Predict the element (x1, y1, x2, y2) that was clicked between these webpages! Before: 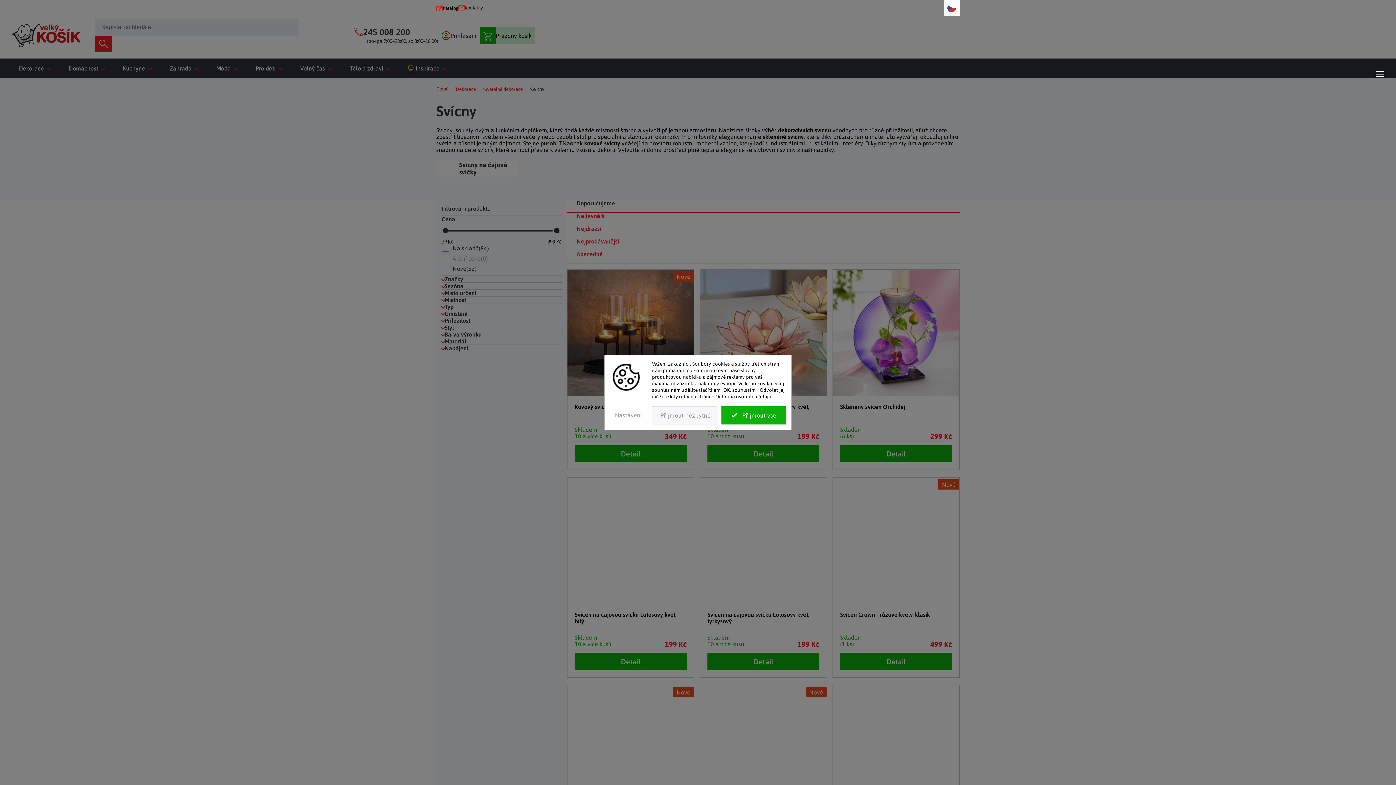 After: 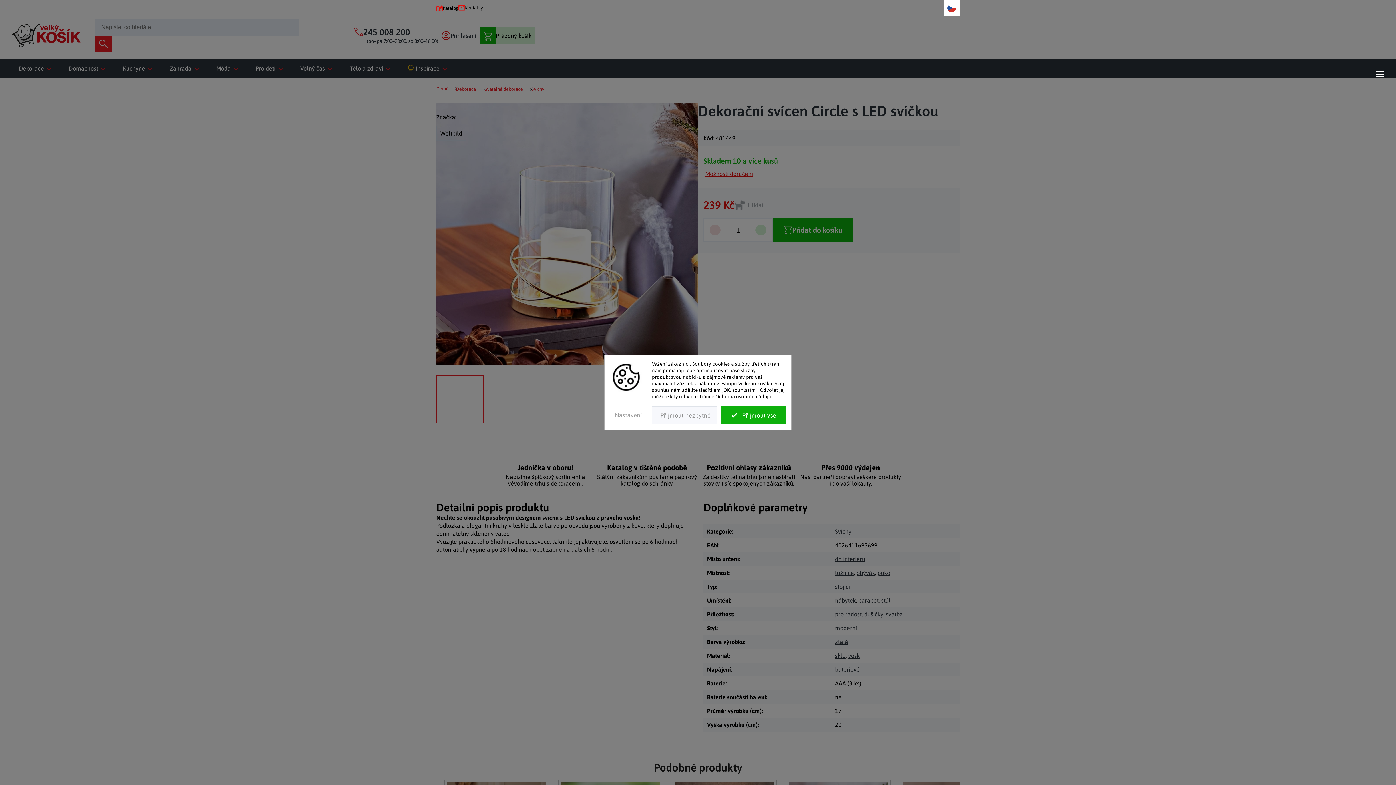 Action: bbox: (833, 685, 959, 812)